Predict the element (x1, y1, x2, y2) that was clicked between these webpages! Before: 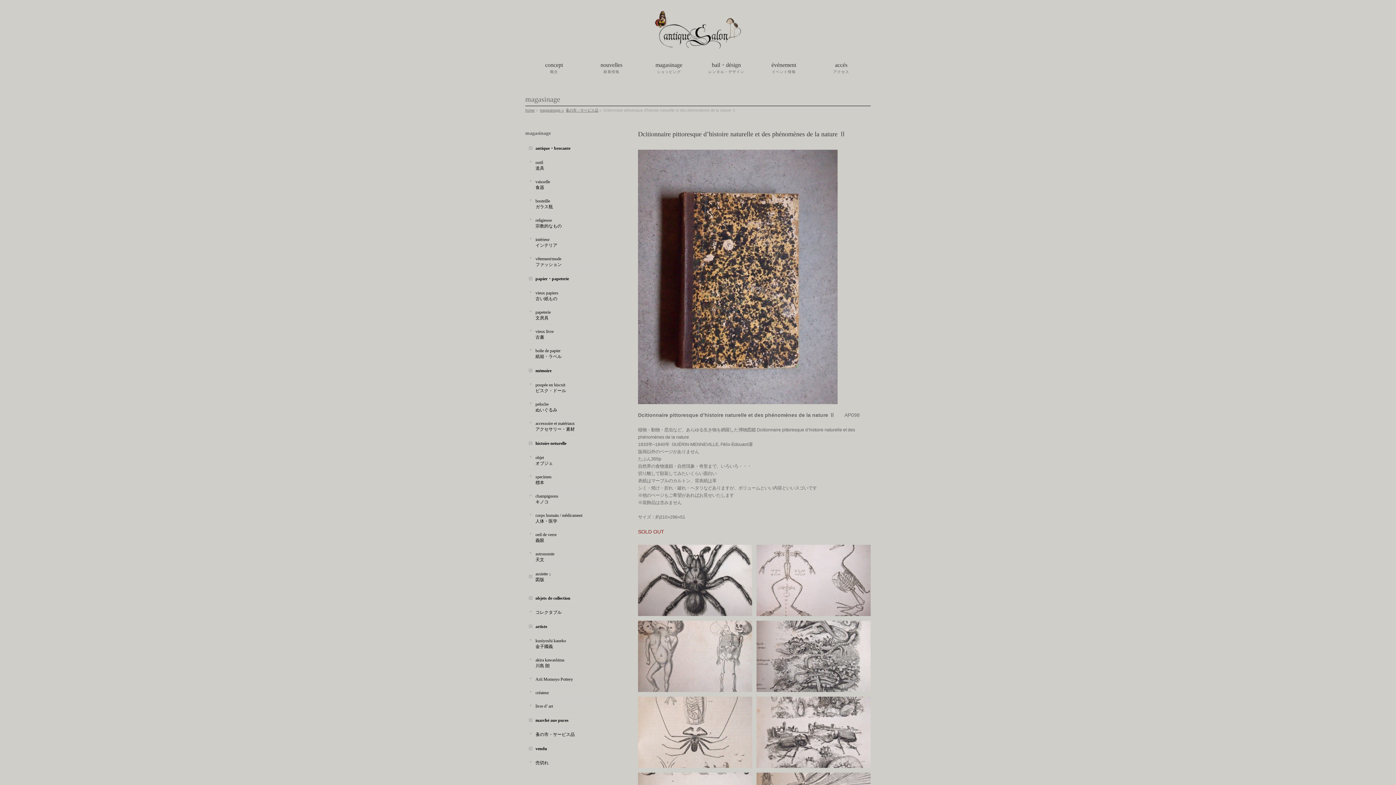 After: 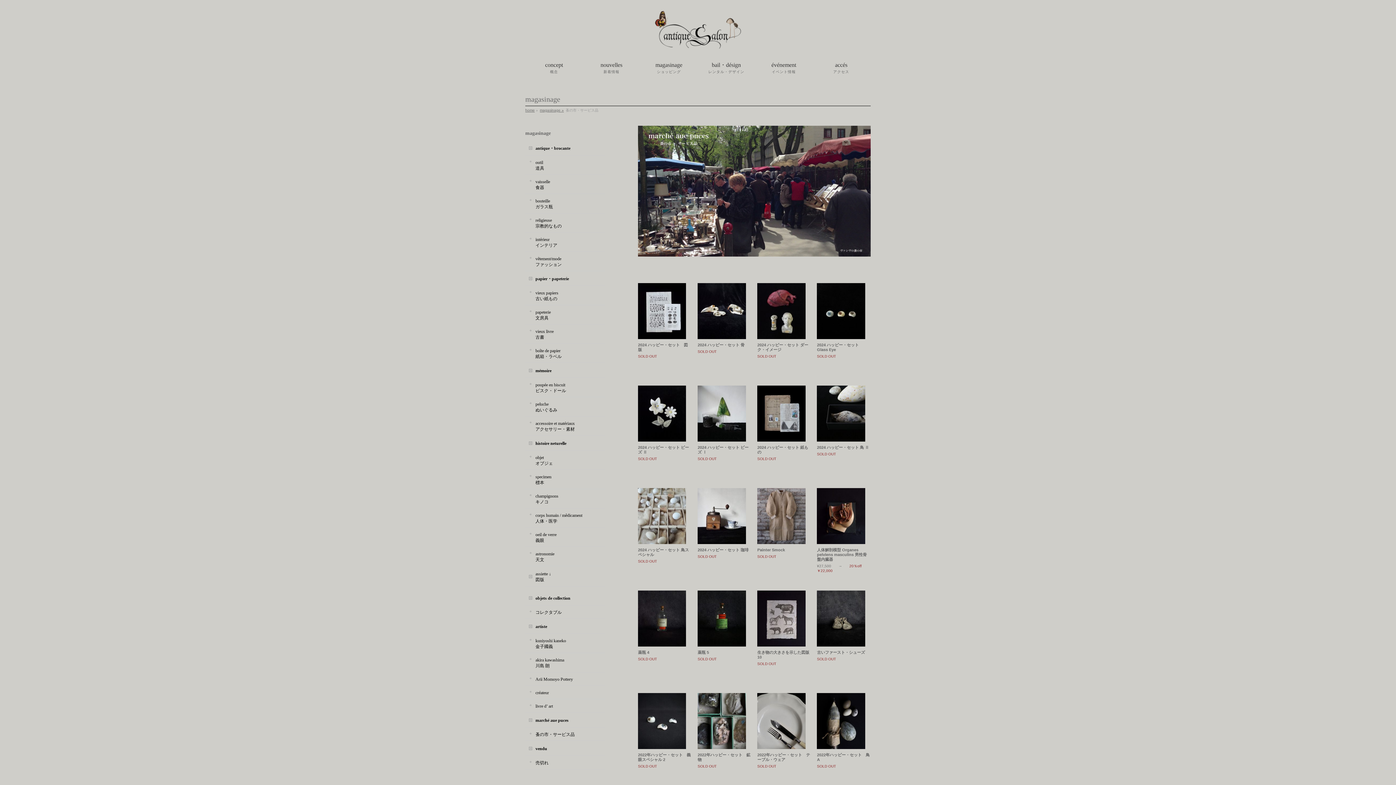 Action: bbox: (565, 108, 598, 112) label: 蚤の市・サービス品